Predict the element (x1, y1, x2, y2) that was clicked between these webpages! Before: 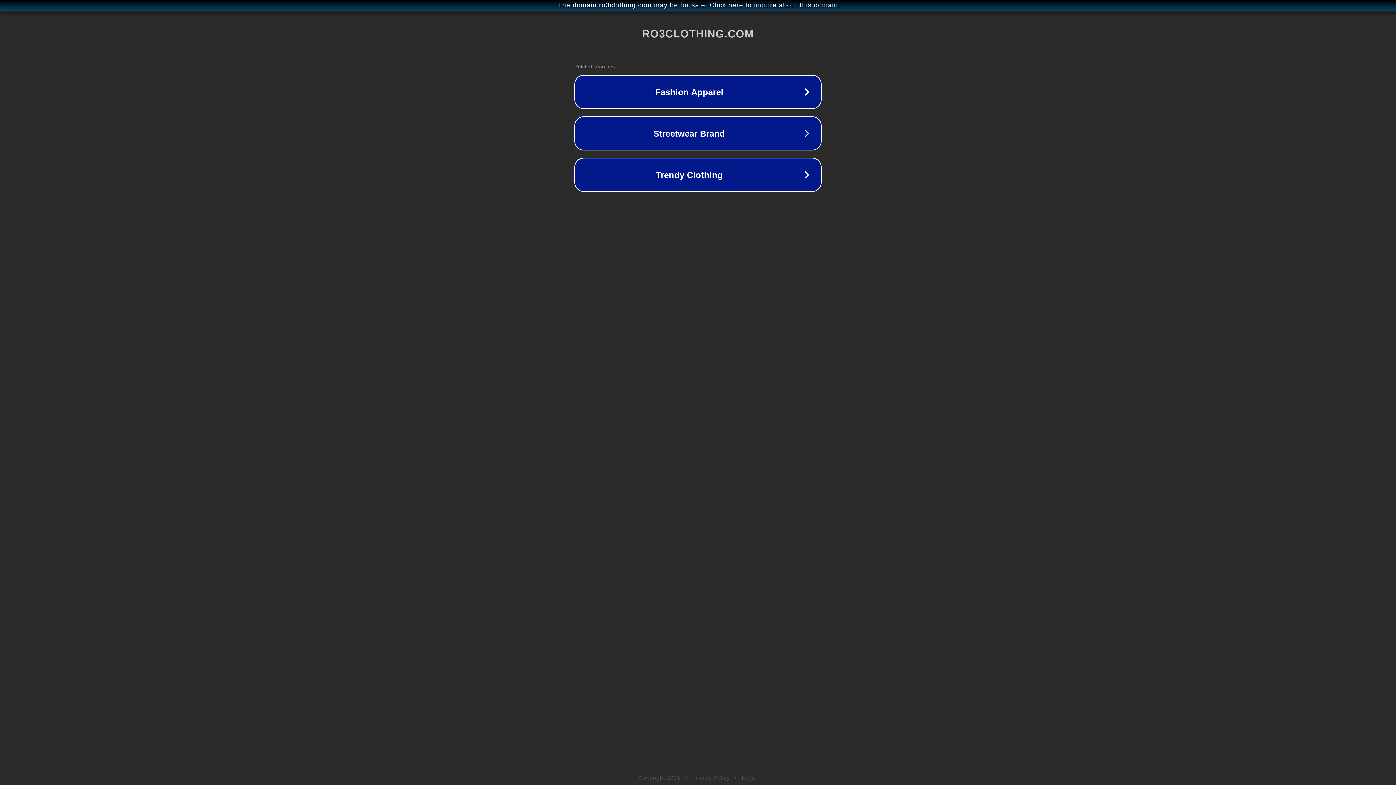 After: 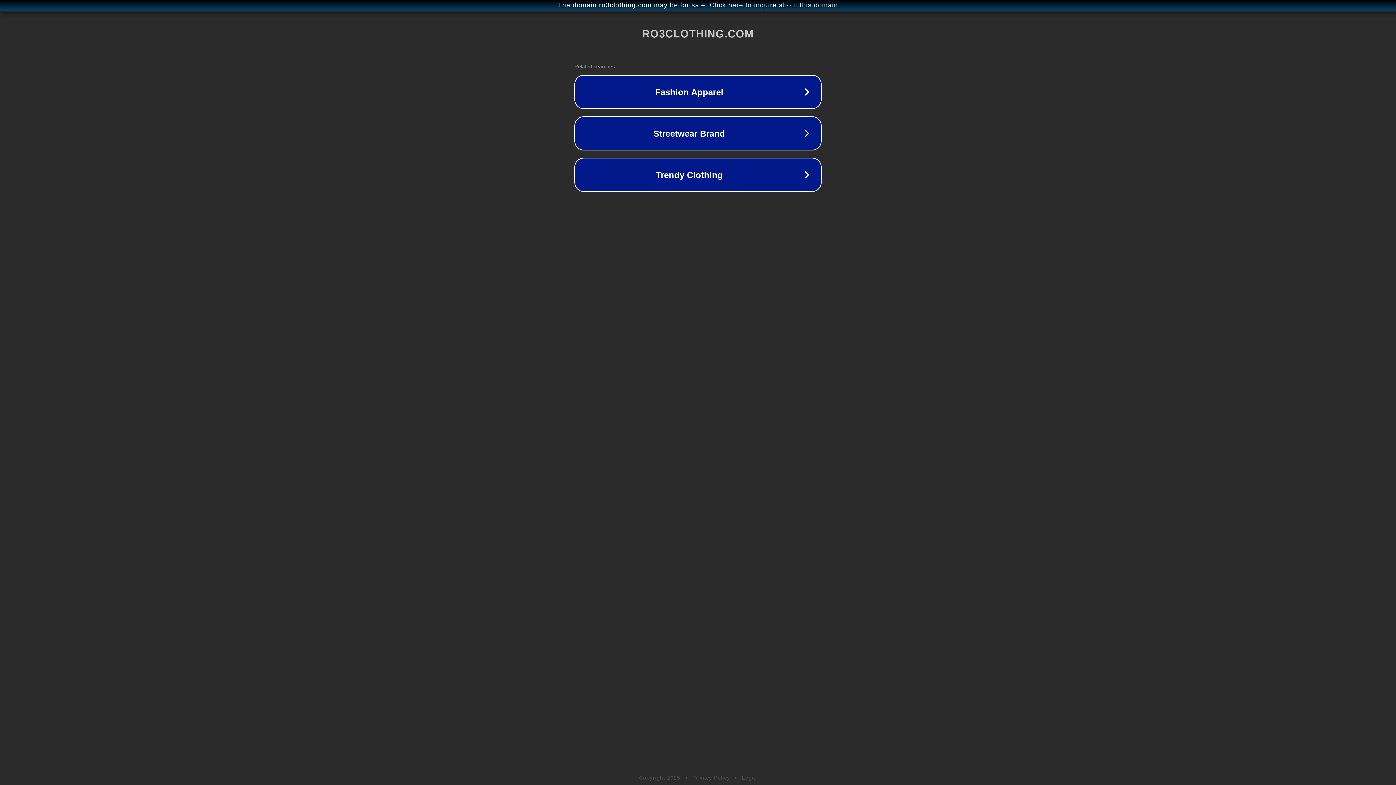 Action: label: Legal bbox: (742, 775, 757, 781)